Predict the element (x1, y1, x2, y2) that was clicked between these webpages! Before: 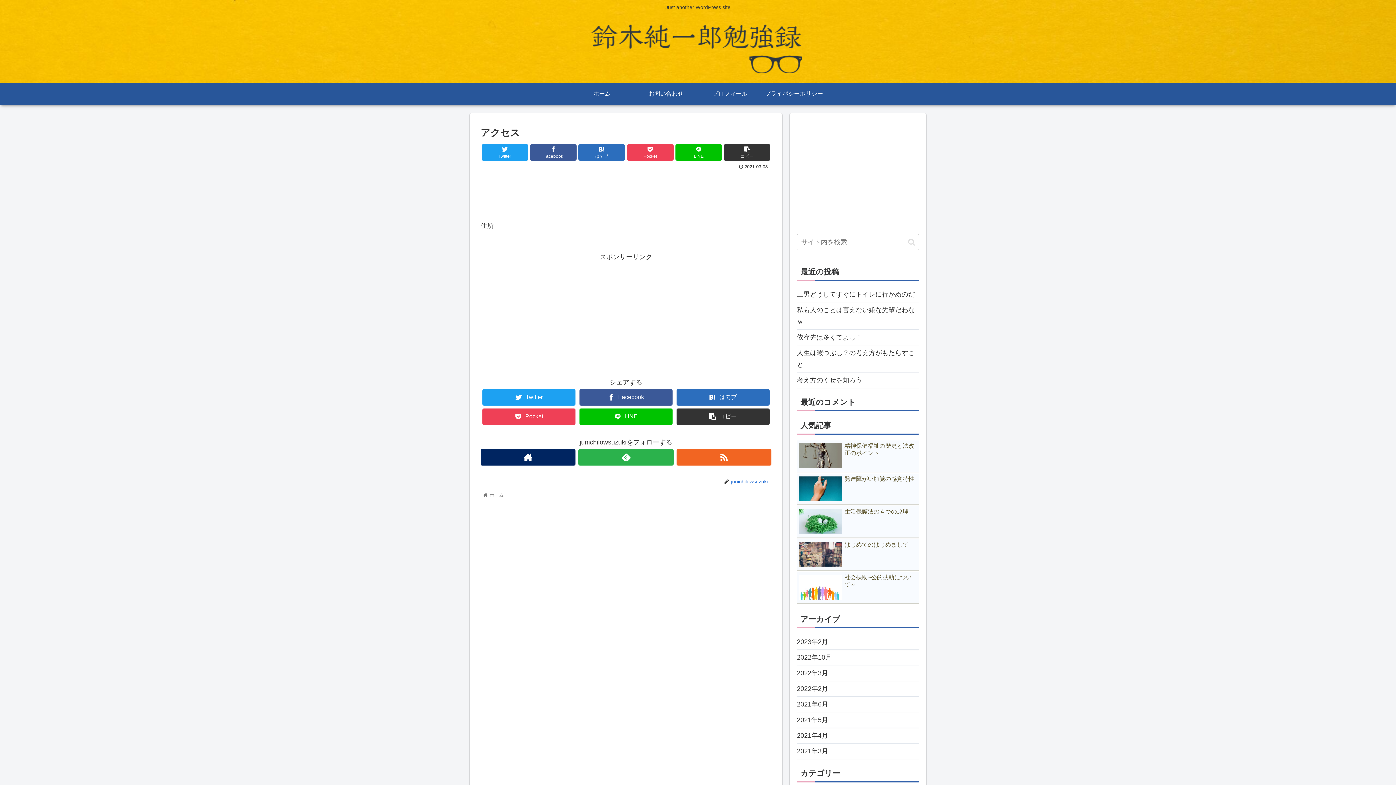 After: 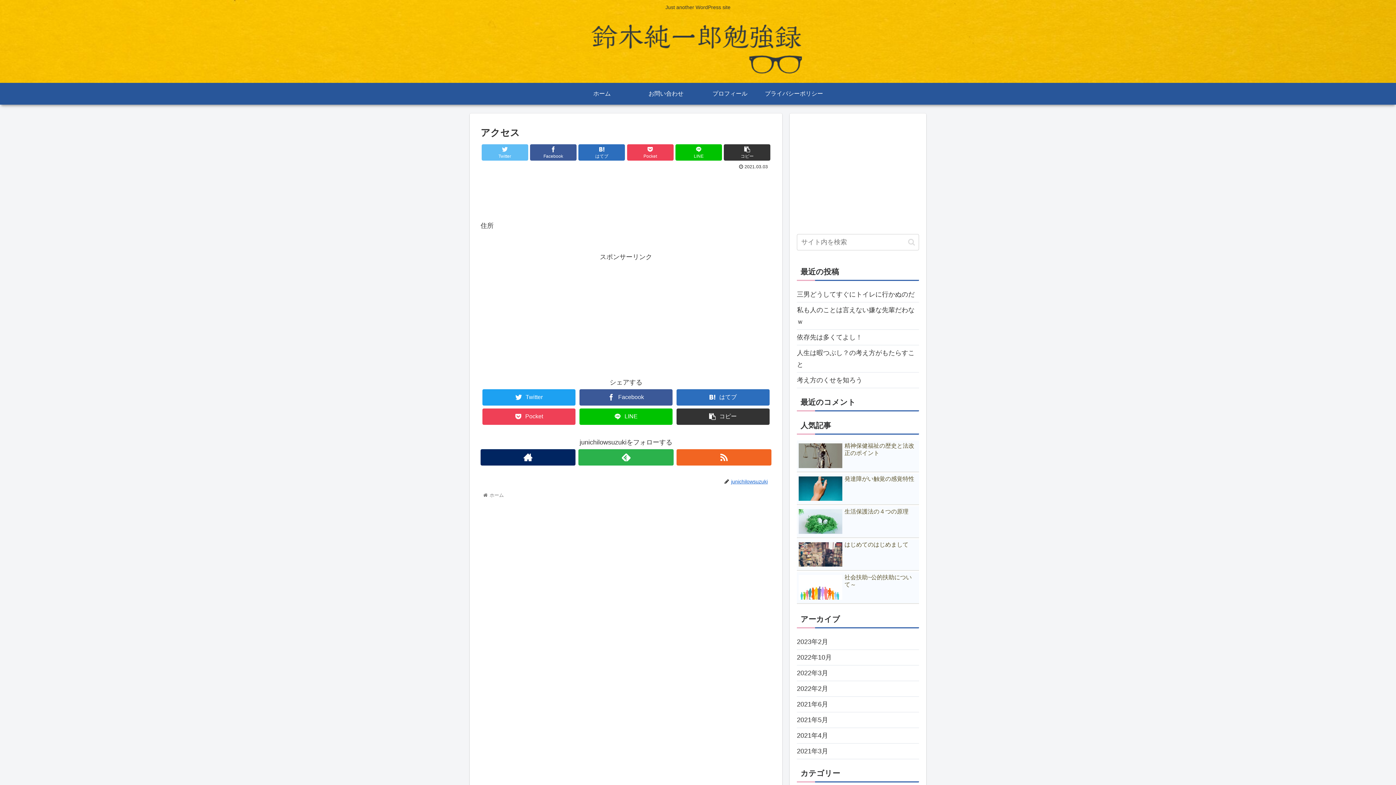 Action: bbox: (481, 144, 528, 160) label: Twitter